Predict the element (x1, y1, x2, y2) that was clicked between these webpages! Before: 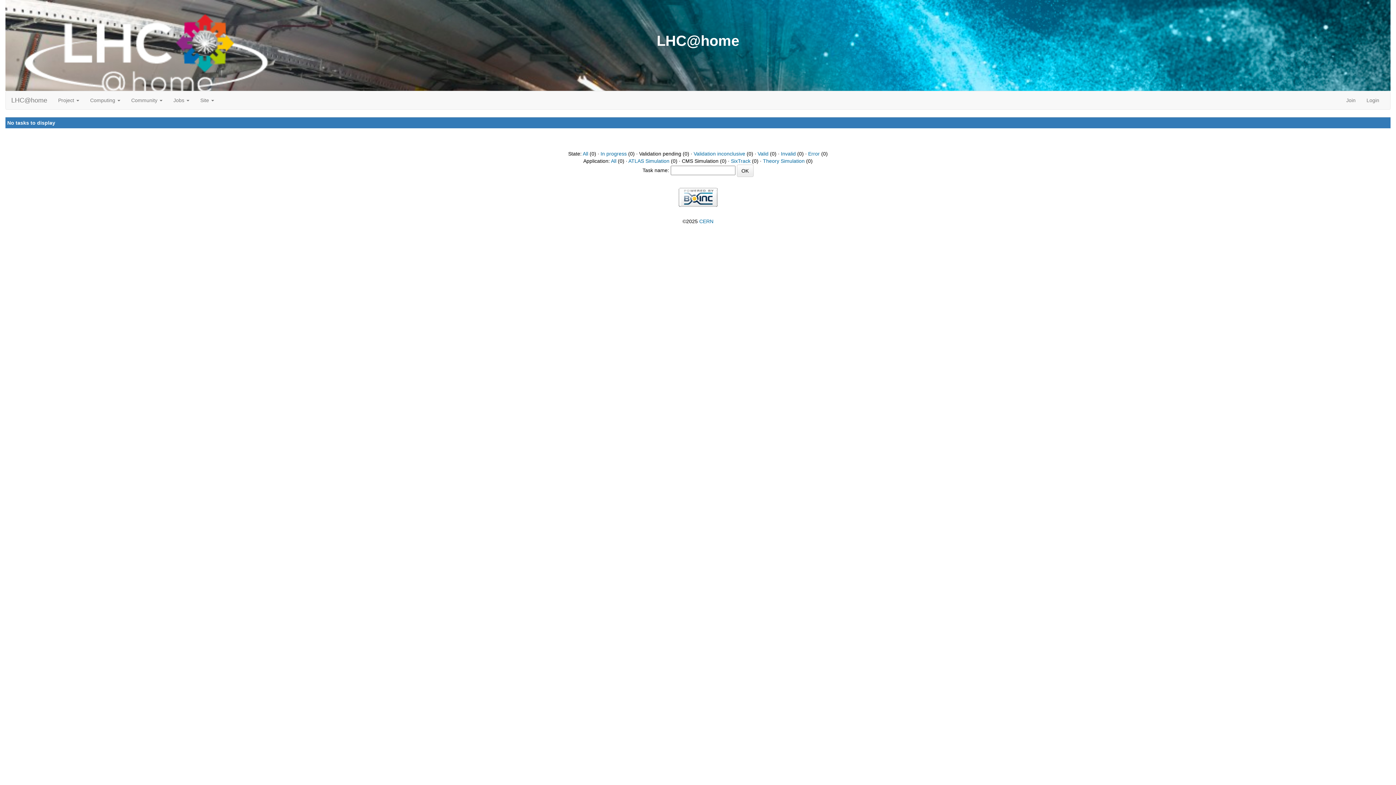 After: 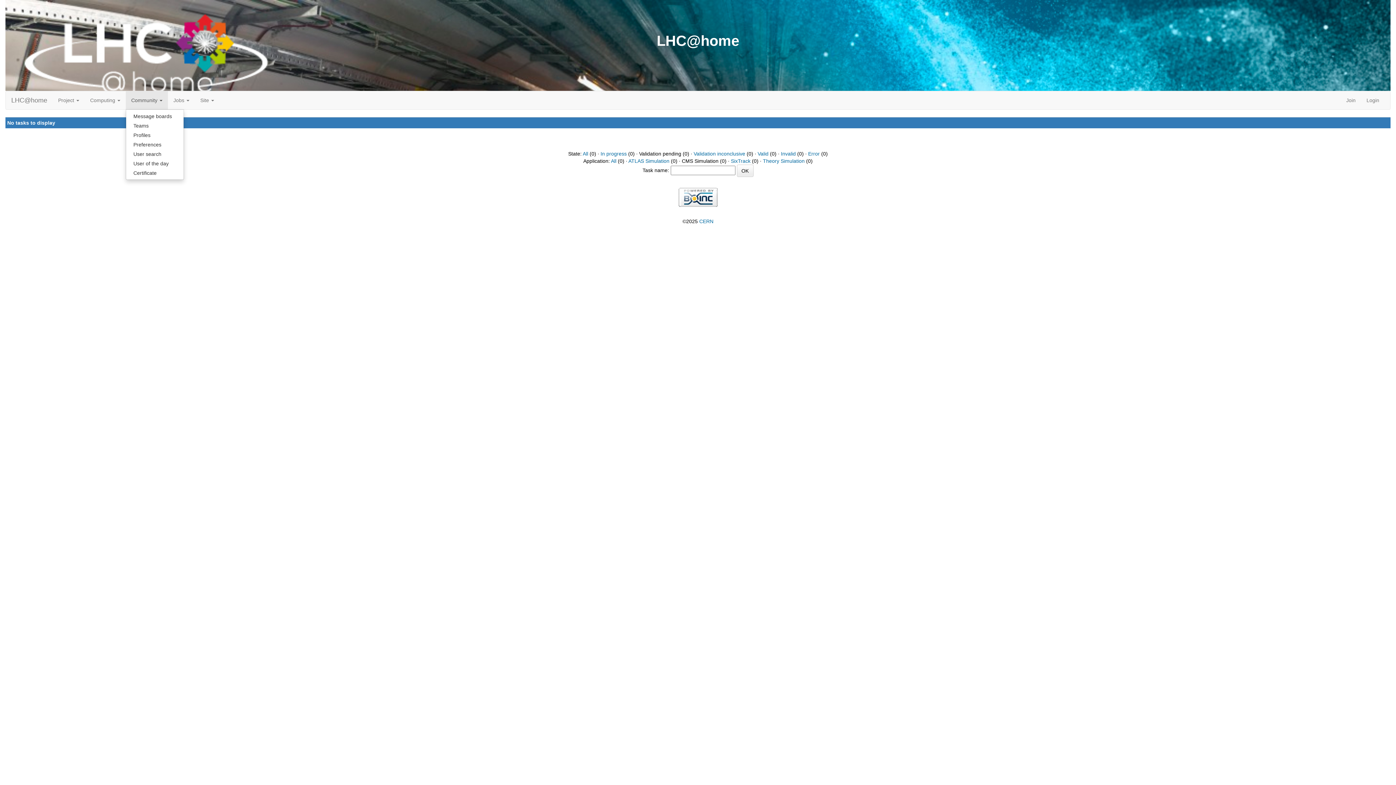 Action: label: Community  bbox: (125, 91, 168, 109)